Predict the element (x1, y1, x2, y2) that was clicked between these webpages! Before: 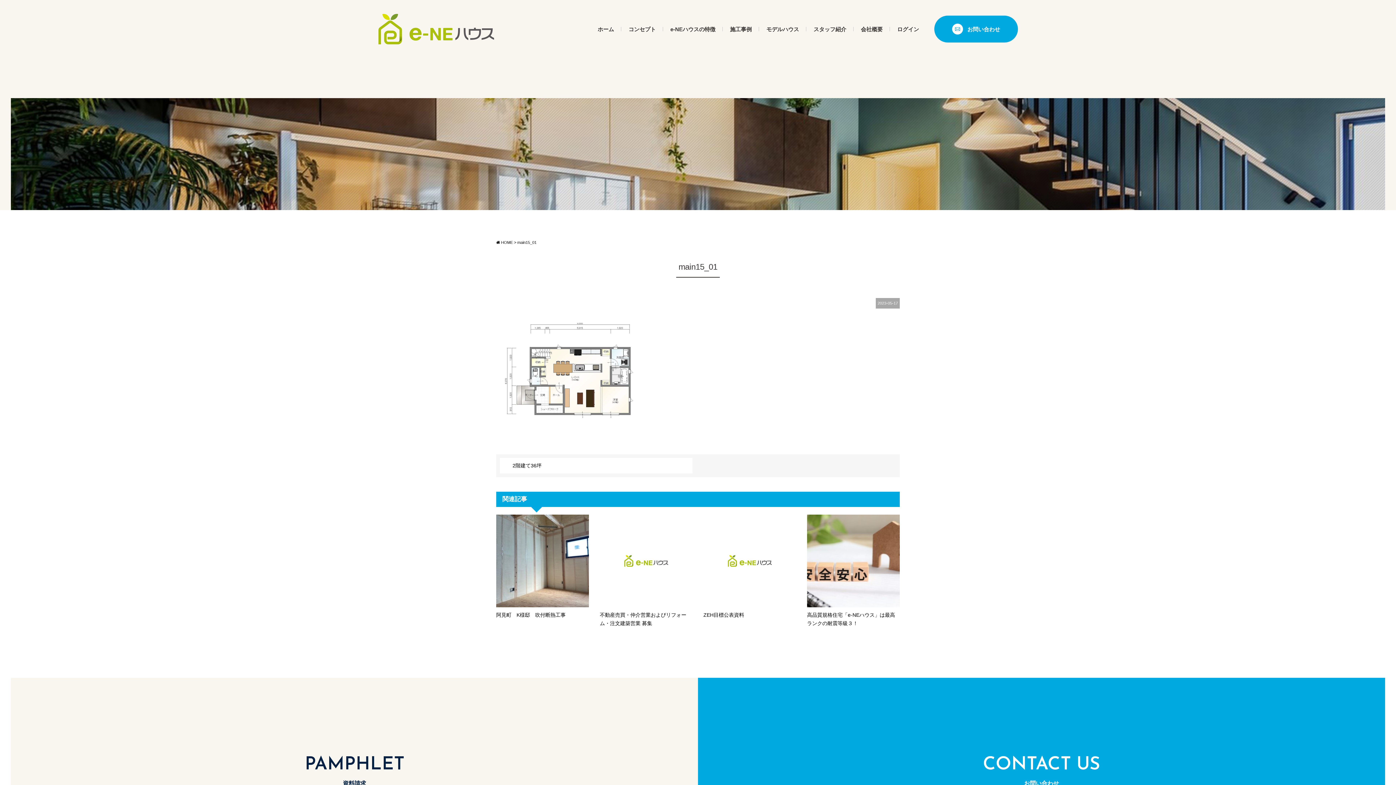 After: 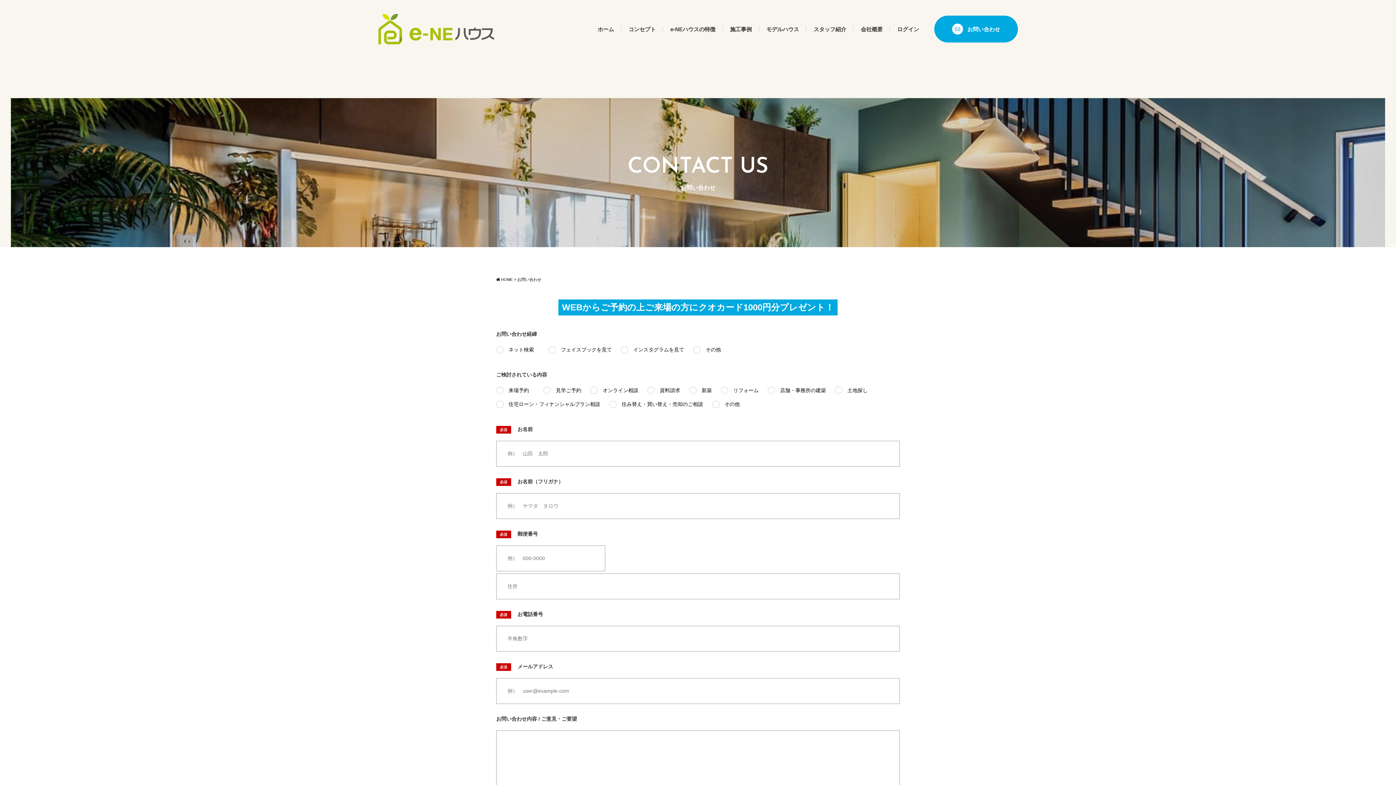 Action: bbox: (698, 678, 1385, 860) label: CONTACT US
お問い合わせ